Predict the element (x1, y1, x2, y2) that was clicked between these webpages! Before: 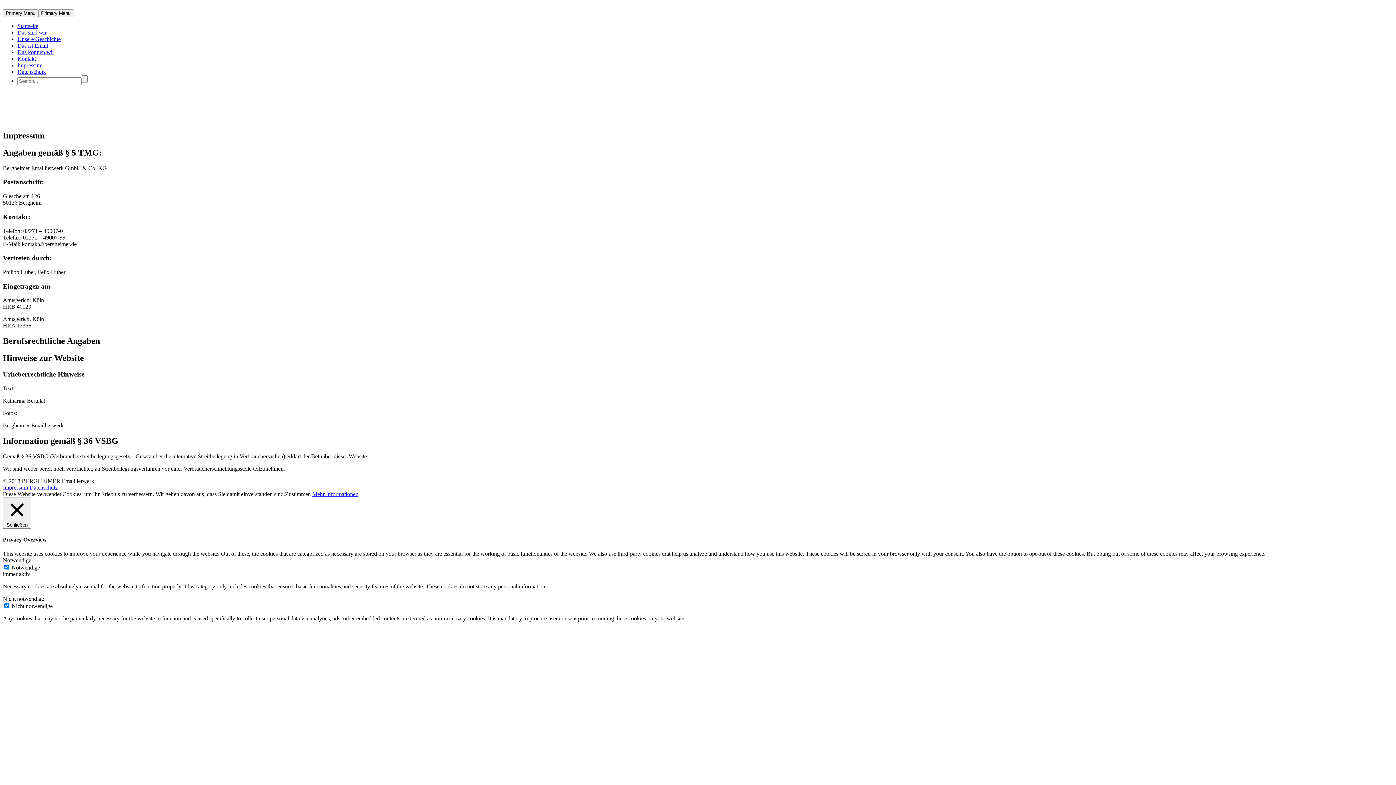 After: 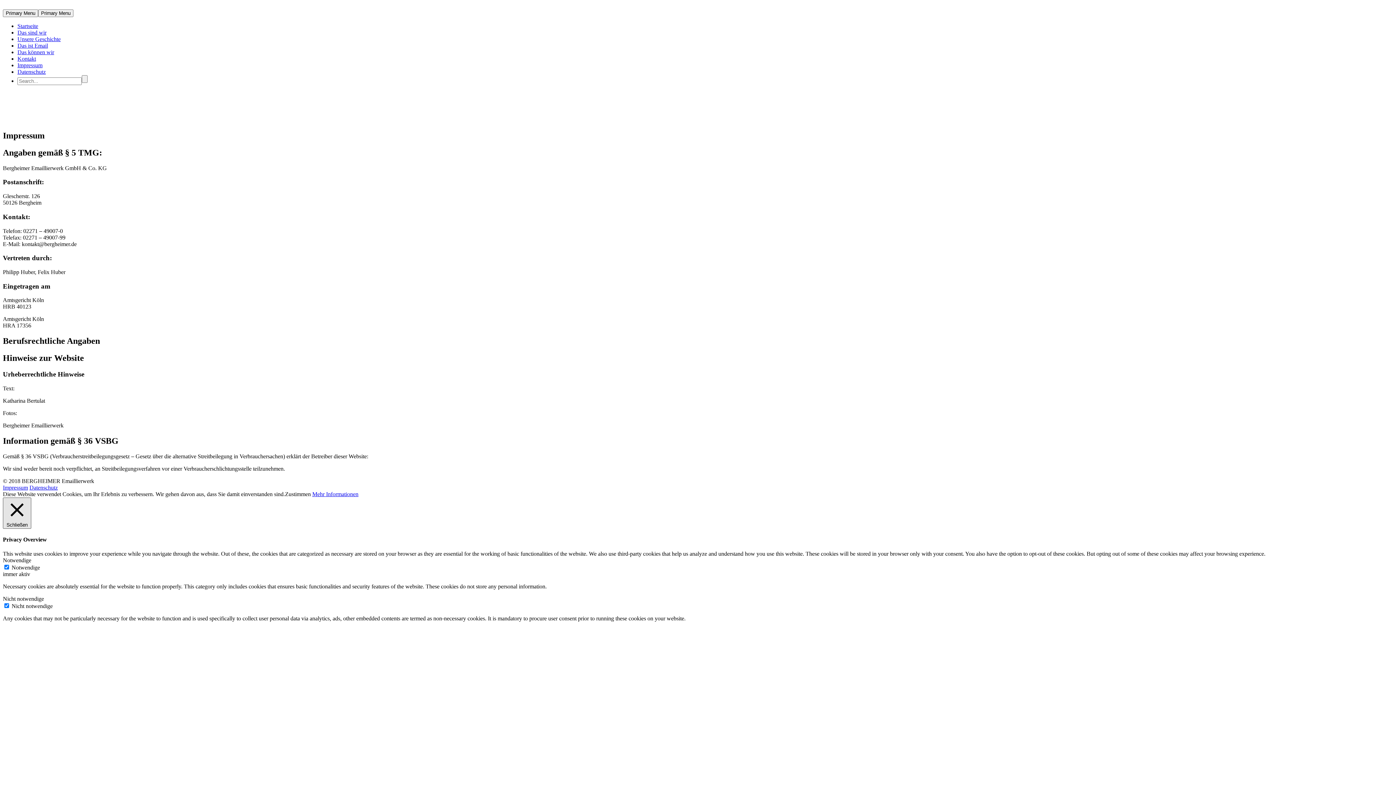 Action: label:  Schließen bbox: (2, 497, 31, 528)